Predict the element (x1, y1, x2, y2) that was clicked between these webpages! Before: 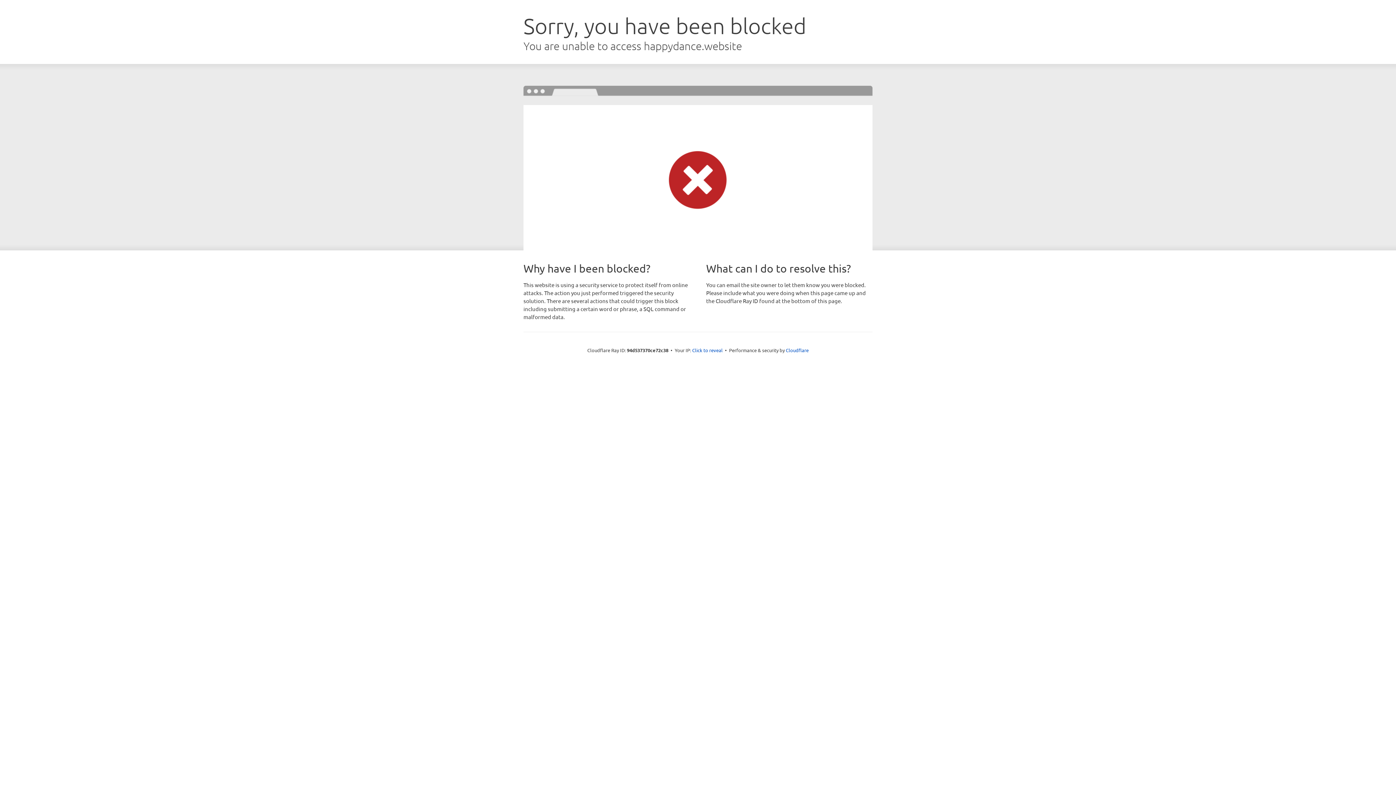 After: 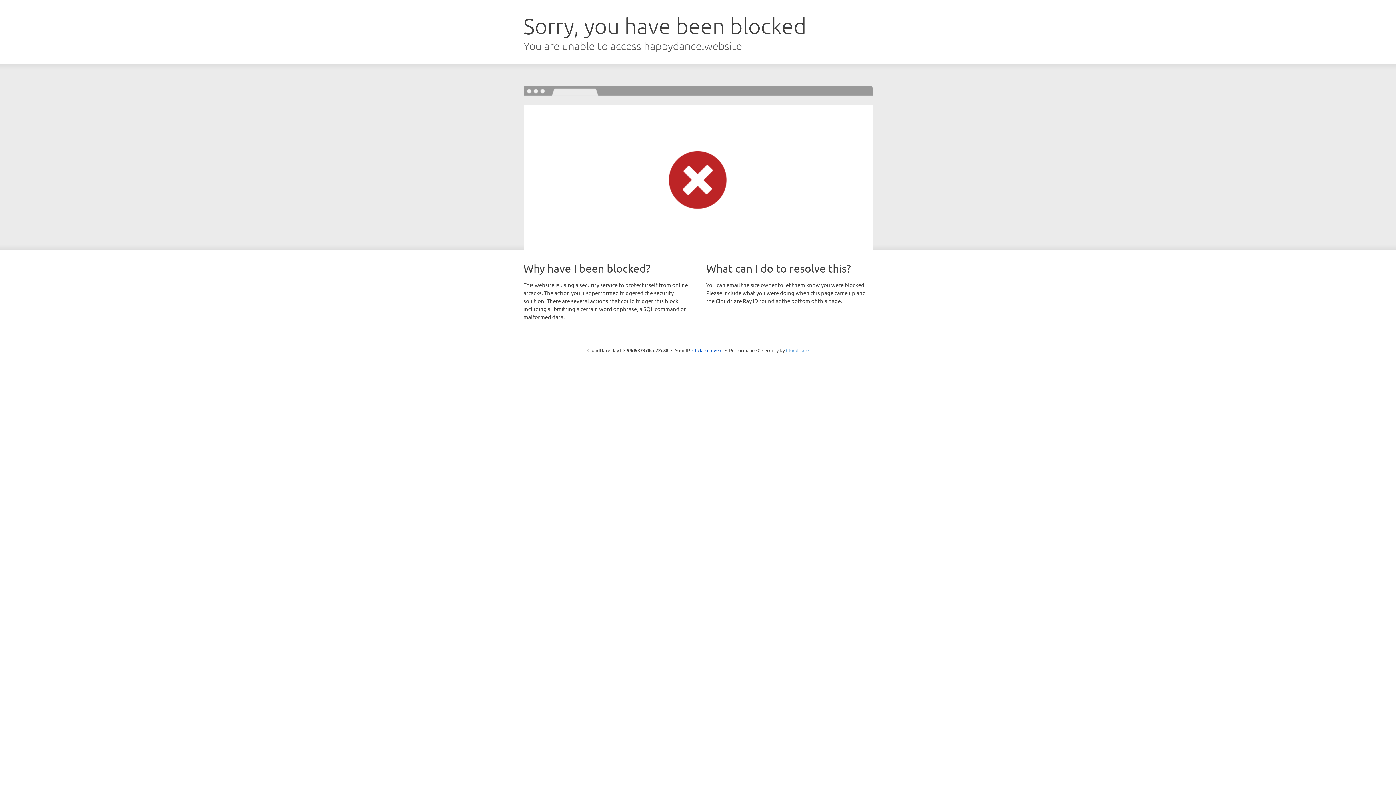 Action: bbox: (786, 347, 808, 353) label: Cloudflare